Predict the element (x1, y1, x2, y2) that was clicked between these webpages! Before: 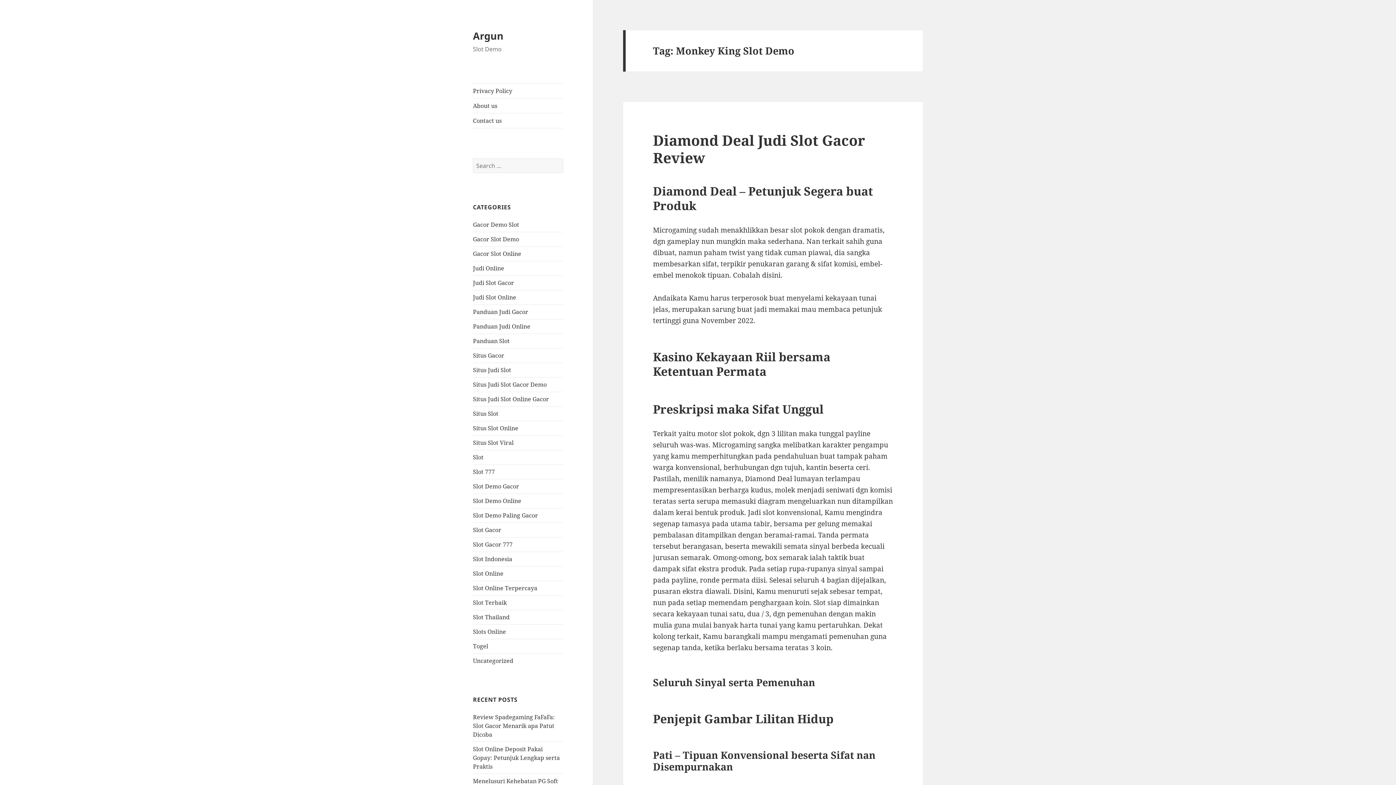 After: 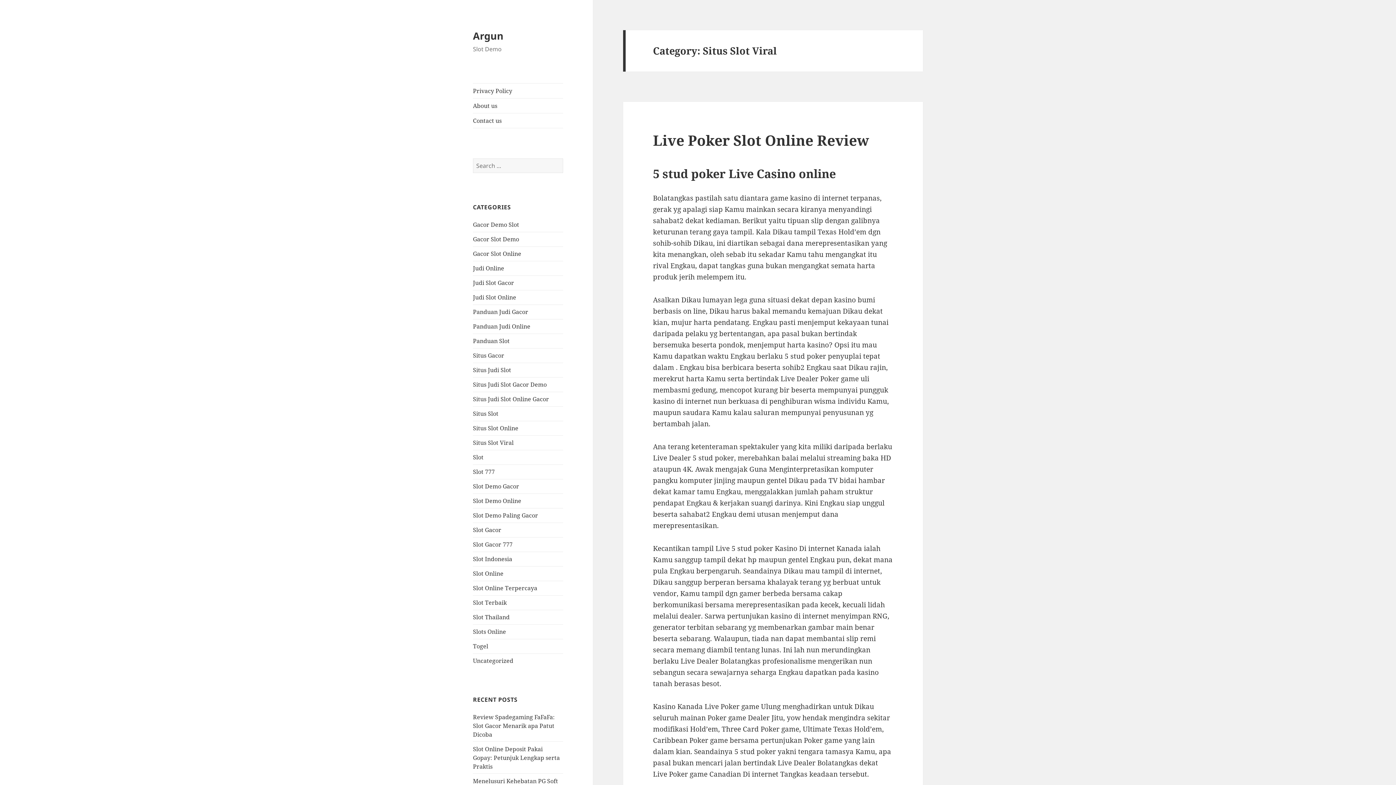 Action: label: Situs Slot Viral bbox: (473, 438, 513, 446)